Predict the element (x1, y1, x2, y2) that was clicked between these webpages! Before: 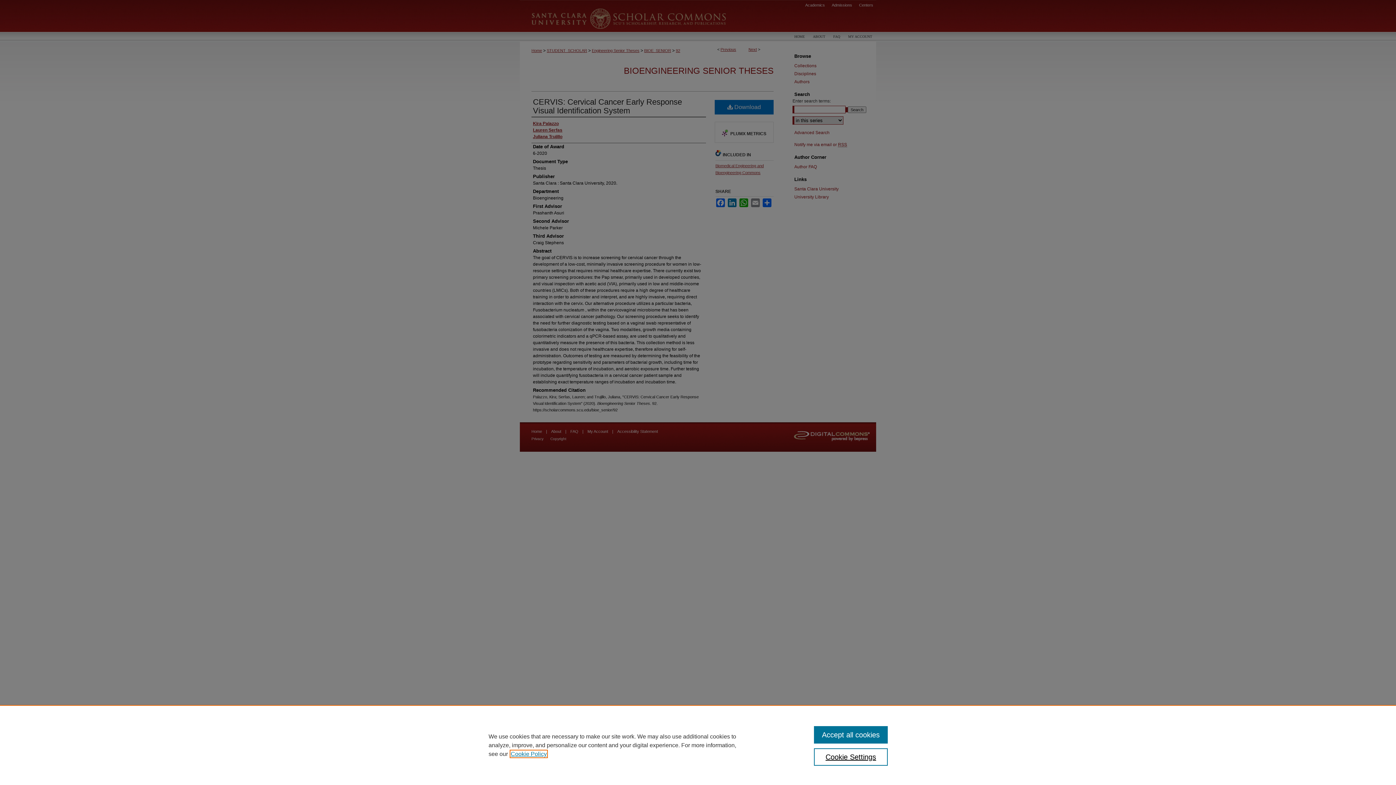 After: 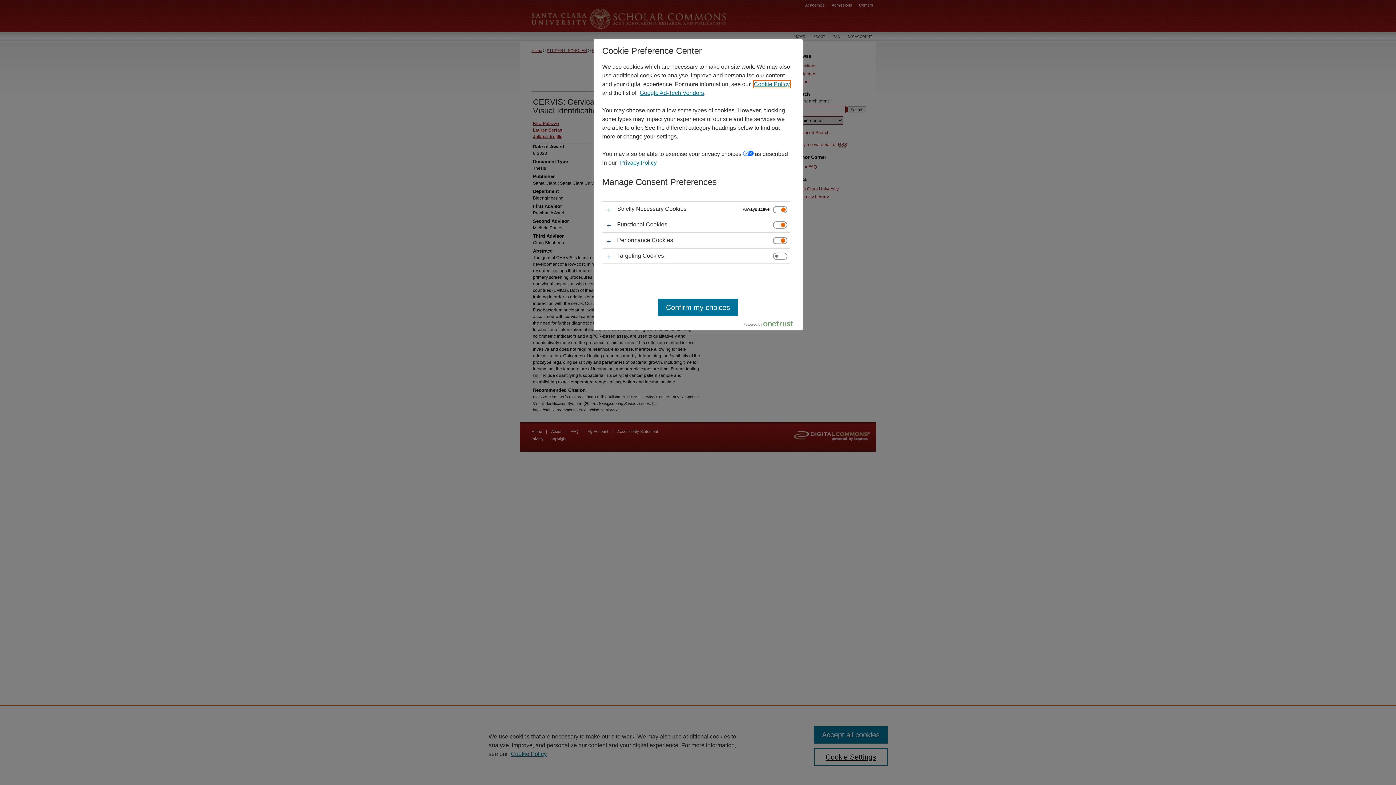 Action: label: Cookie Settings bbox: (814, 748, 887, 766)